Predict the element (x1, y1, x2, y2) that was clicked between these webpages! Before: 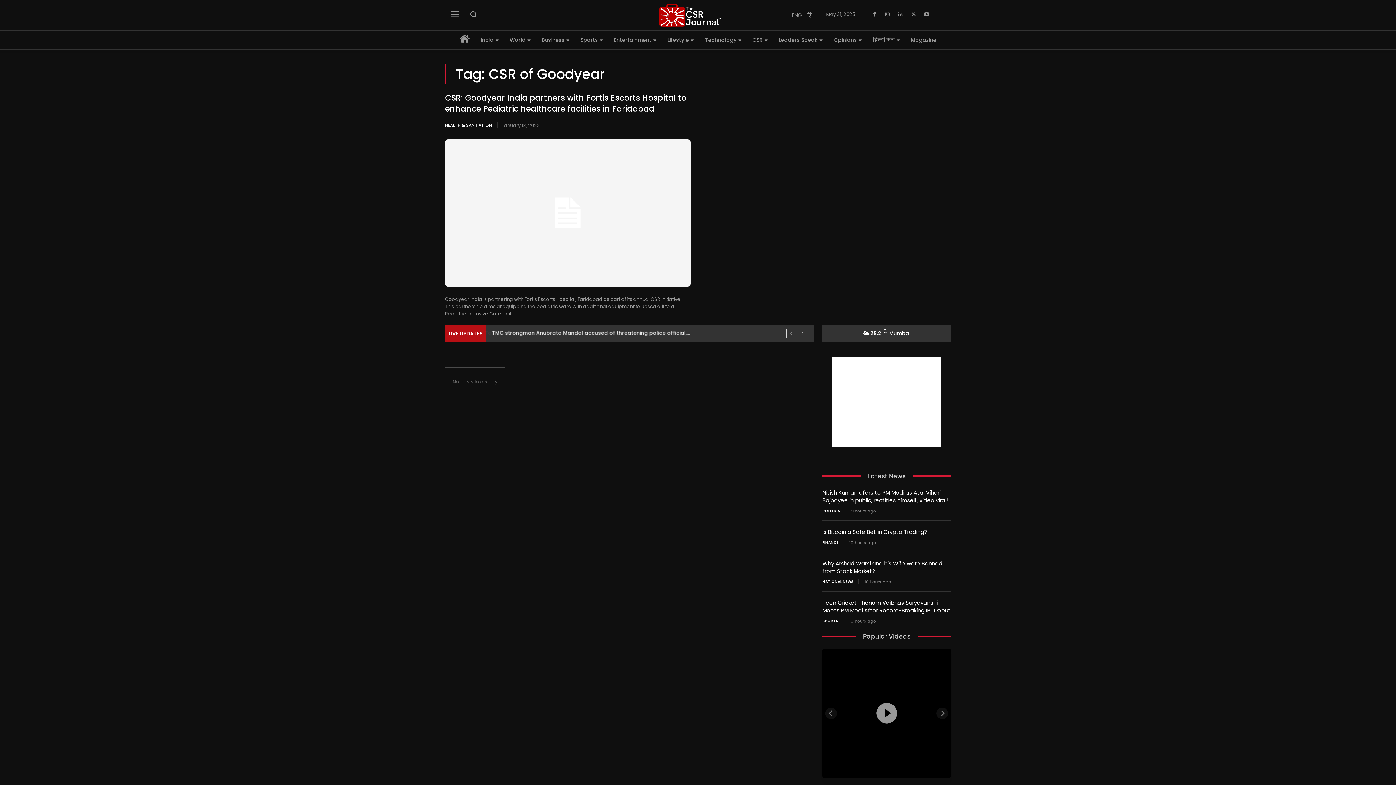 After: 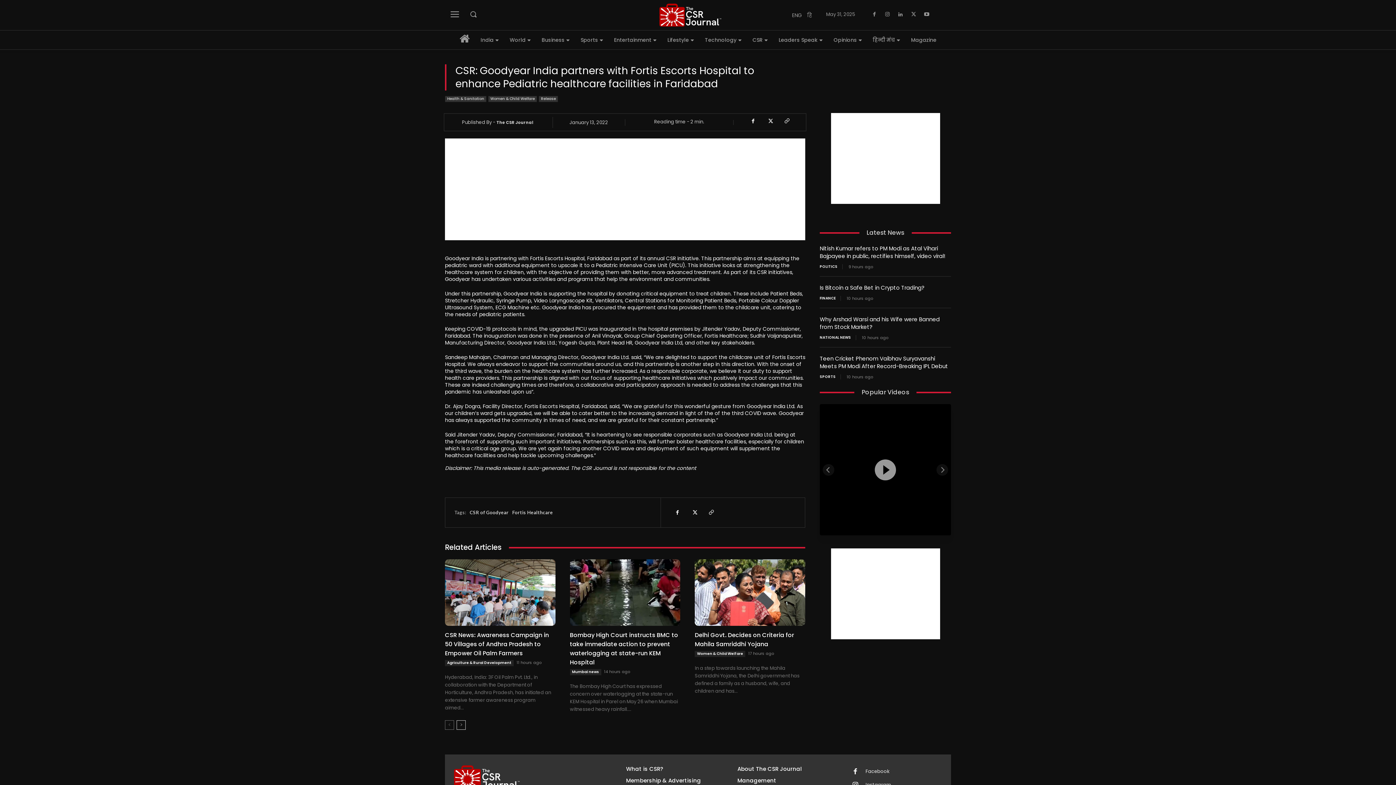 Action: label: CSR: Goodyear India partners with Fortis Escorts Hospital to enhance Pediatric healthcare facilities in Faridabad bbox: (445, 92, 686, 114)